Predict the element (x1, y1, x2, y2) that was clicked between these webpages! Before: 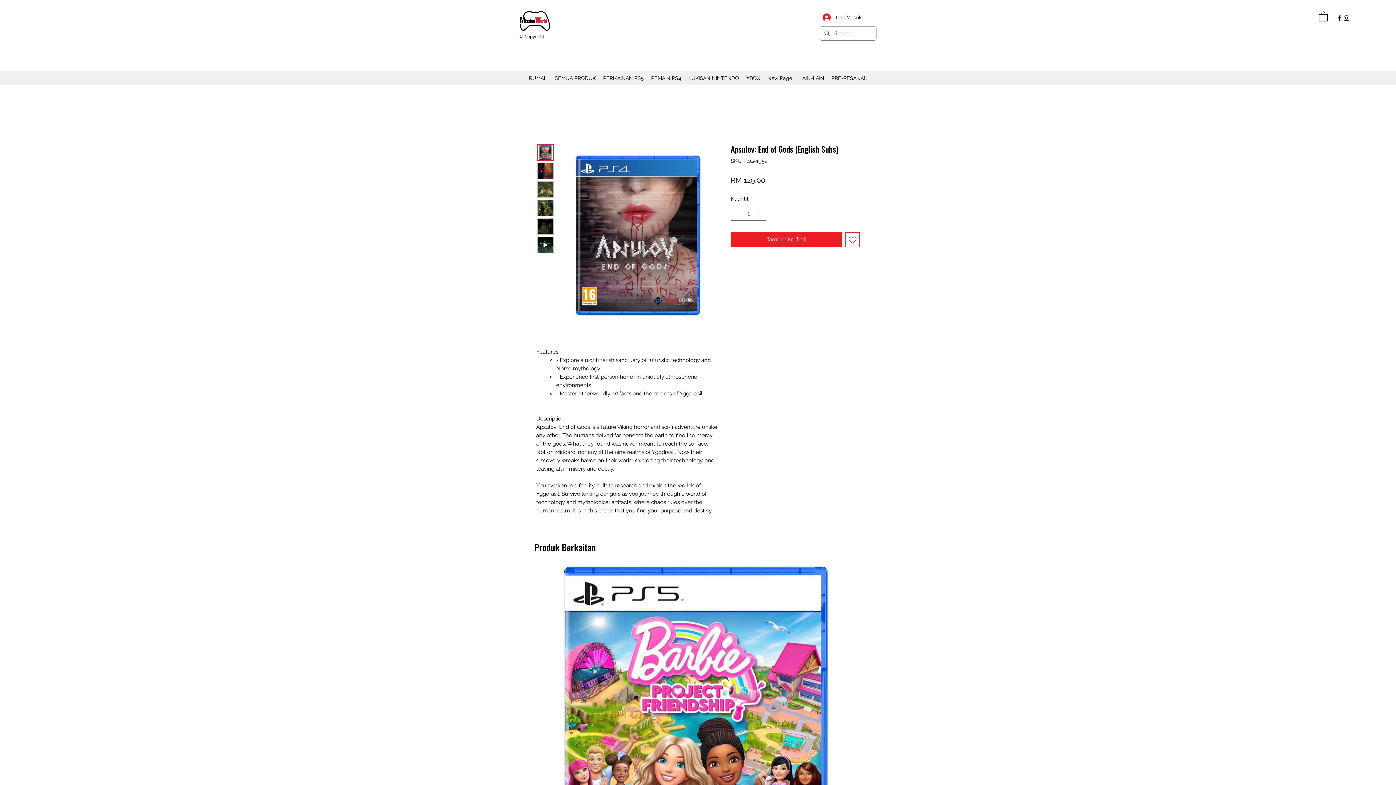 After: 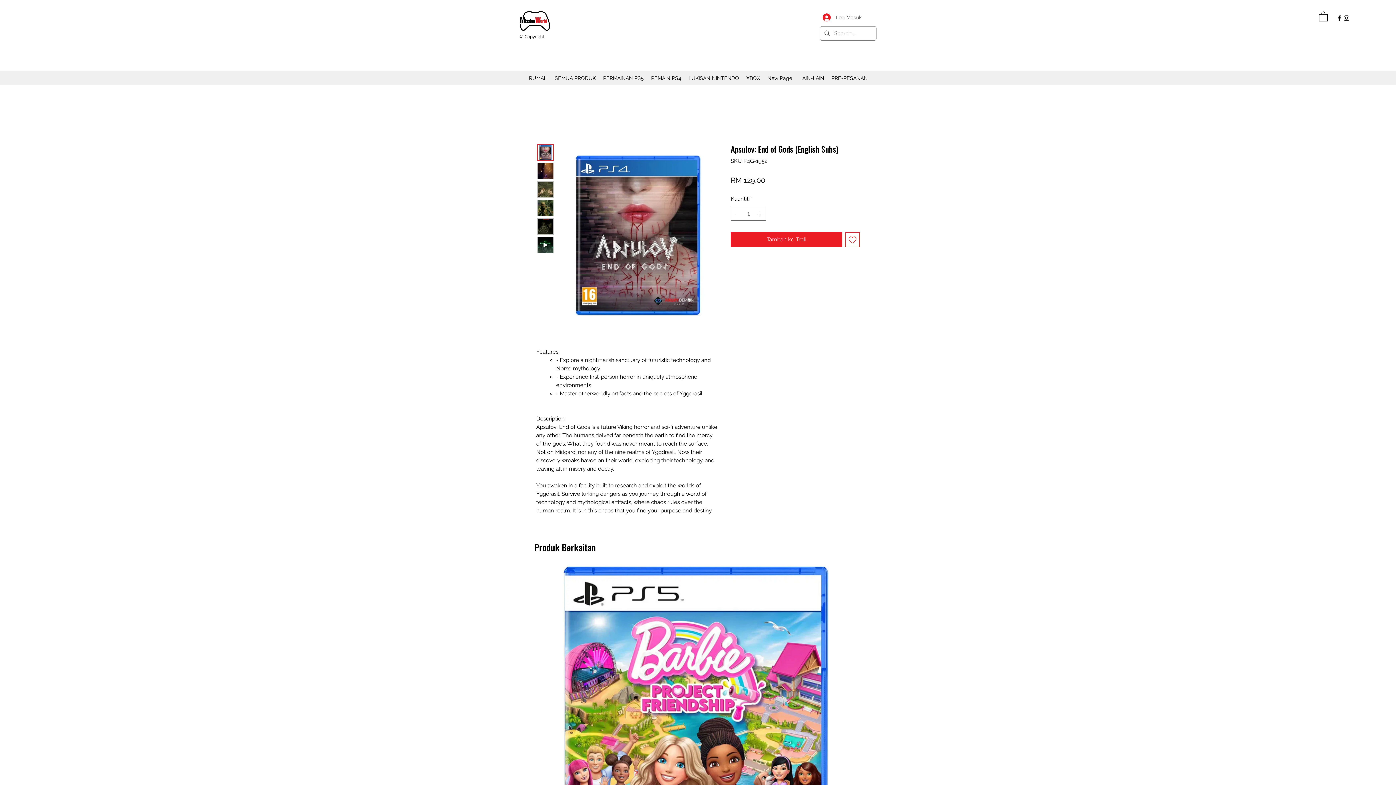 Action: label: Log Masuk bbox: (817, 10, 866, 24)